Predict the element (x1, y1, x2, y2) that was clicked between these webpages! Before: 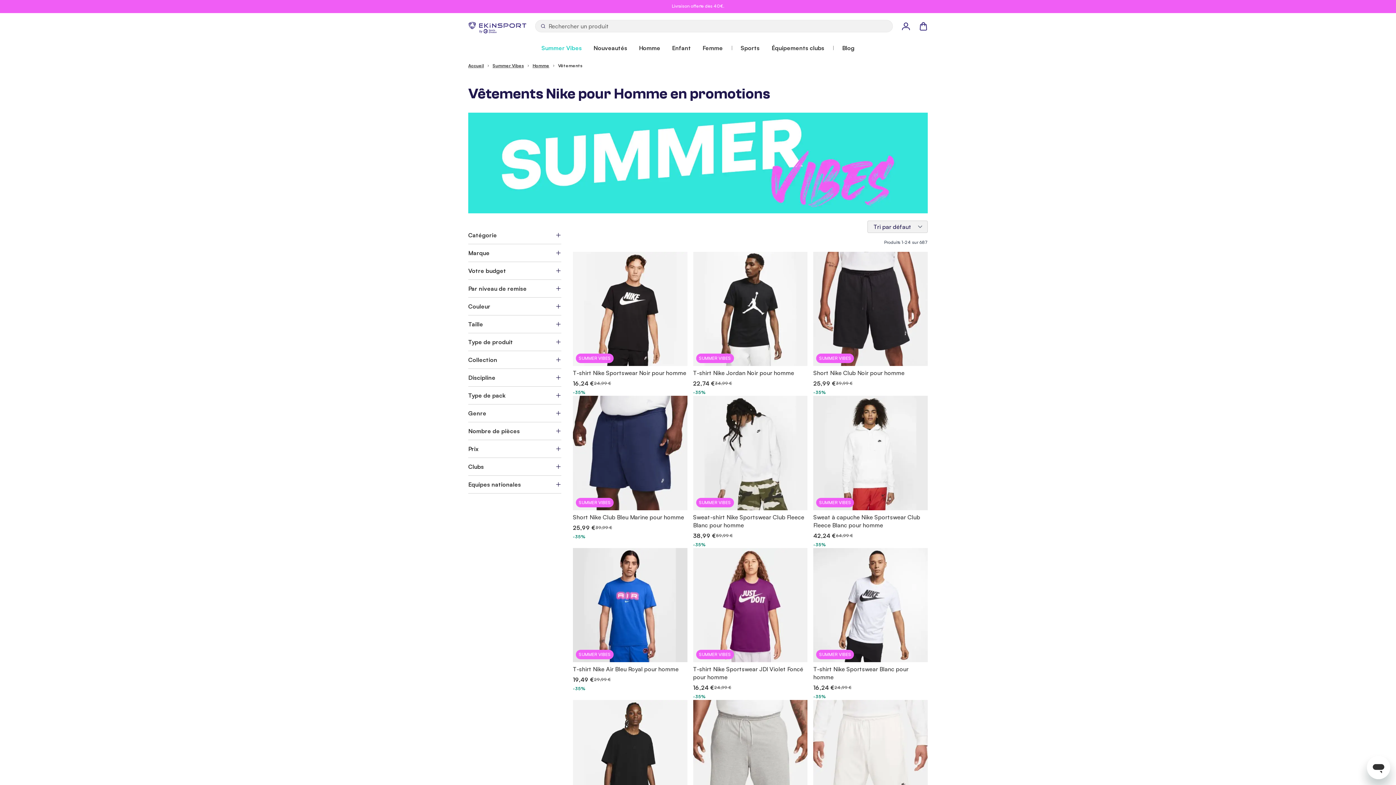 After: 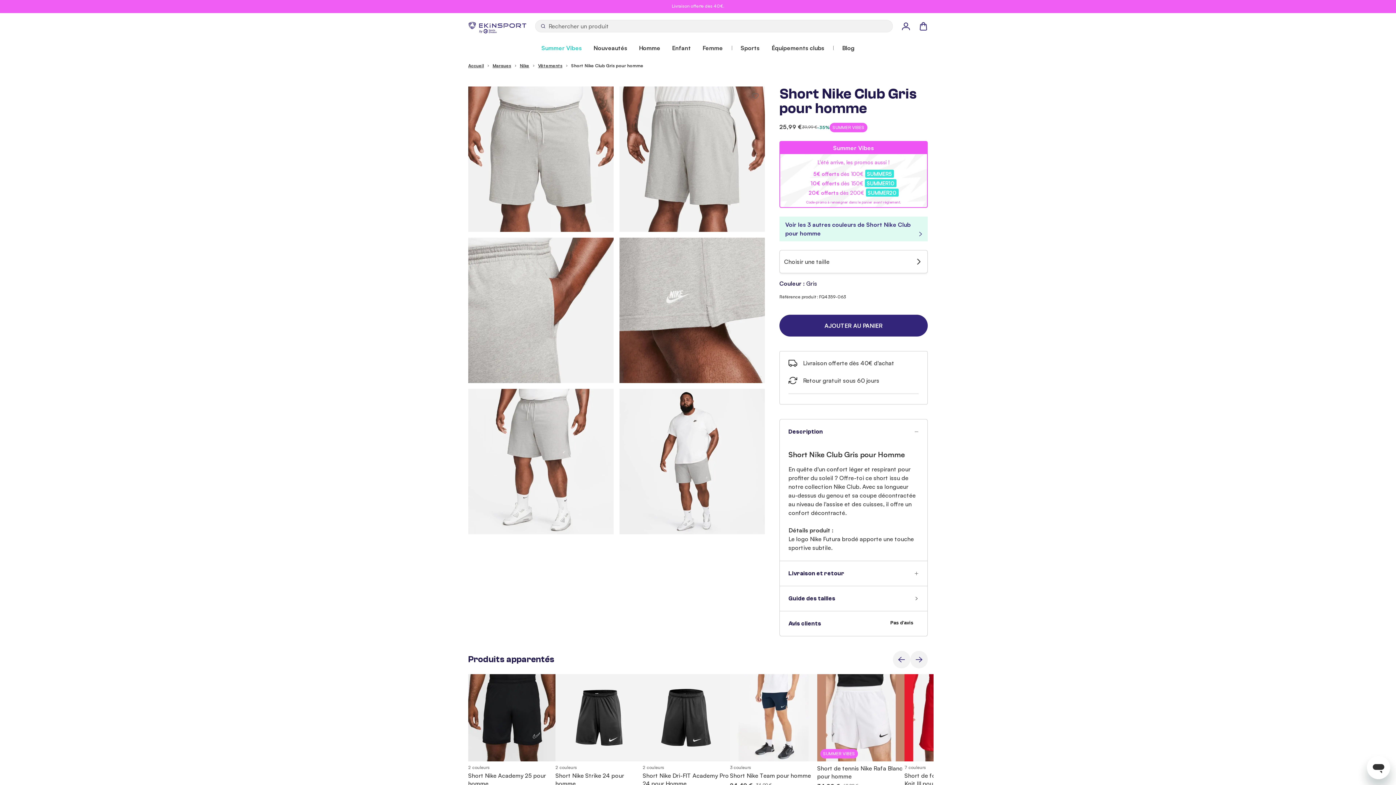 Action: label: SUMMER VIBES bbox: (693, 700, 807, 814)